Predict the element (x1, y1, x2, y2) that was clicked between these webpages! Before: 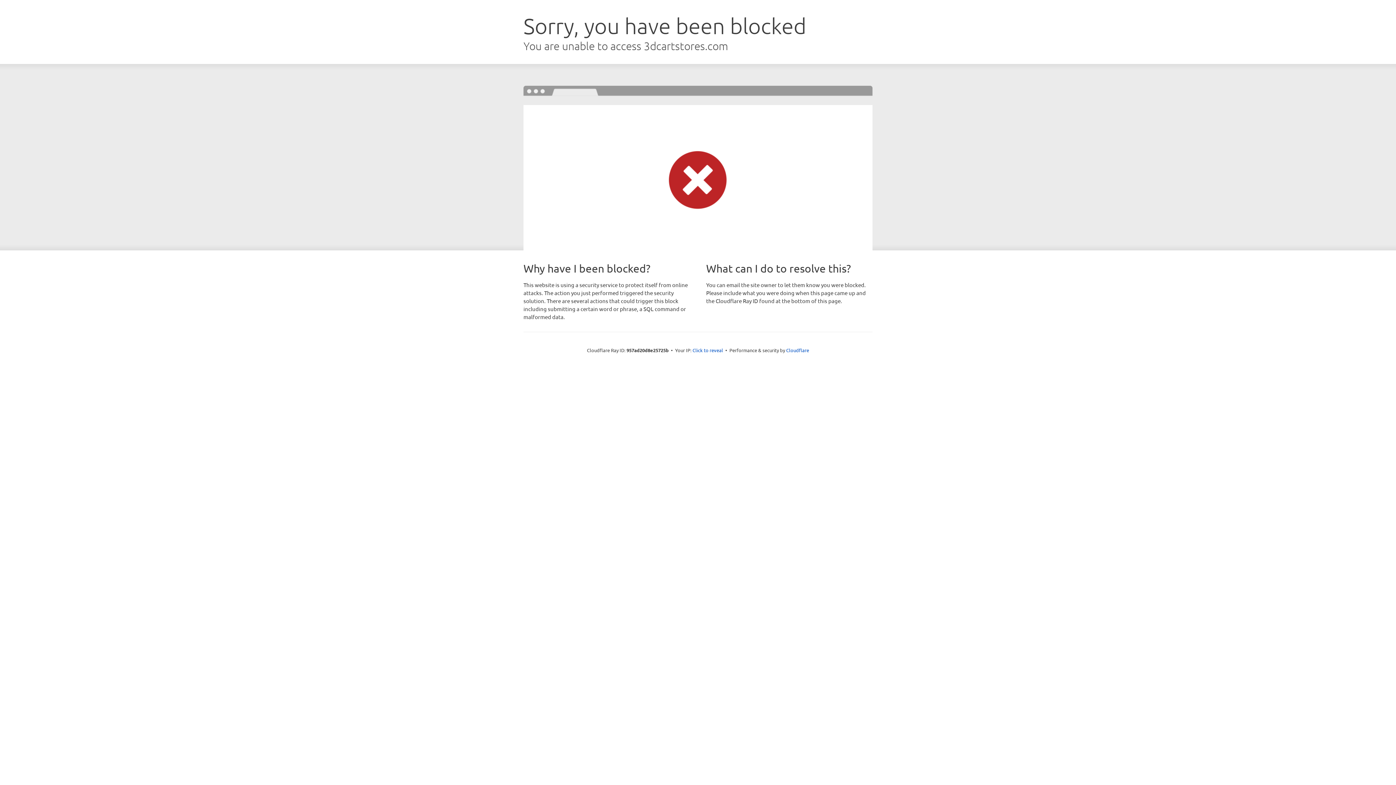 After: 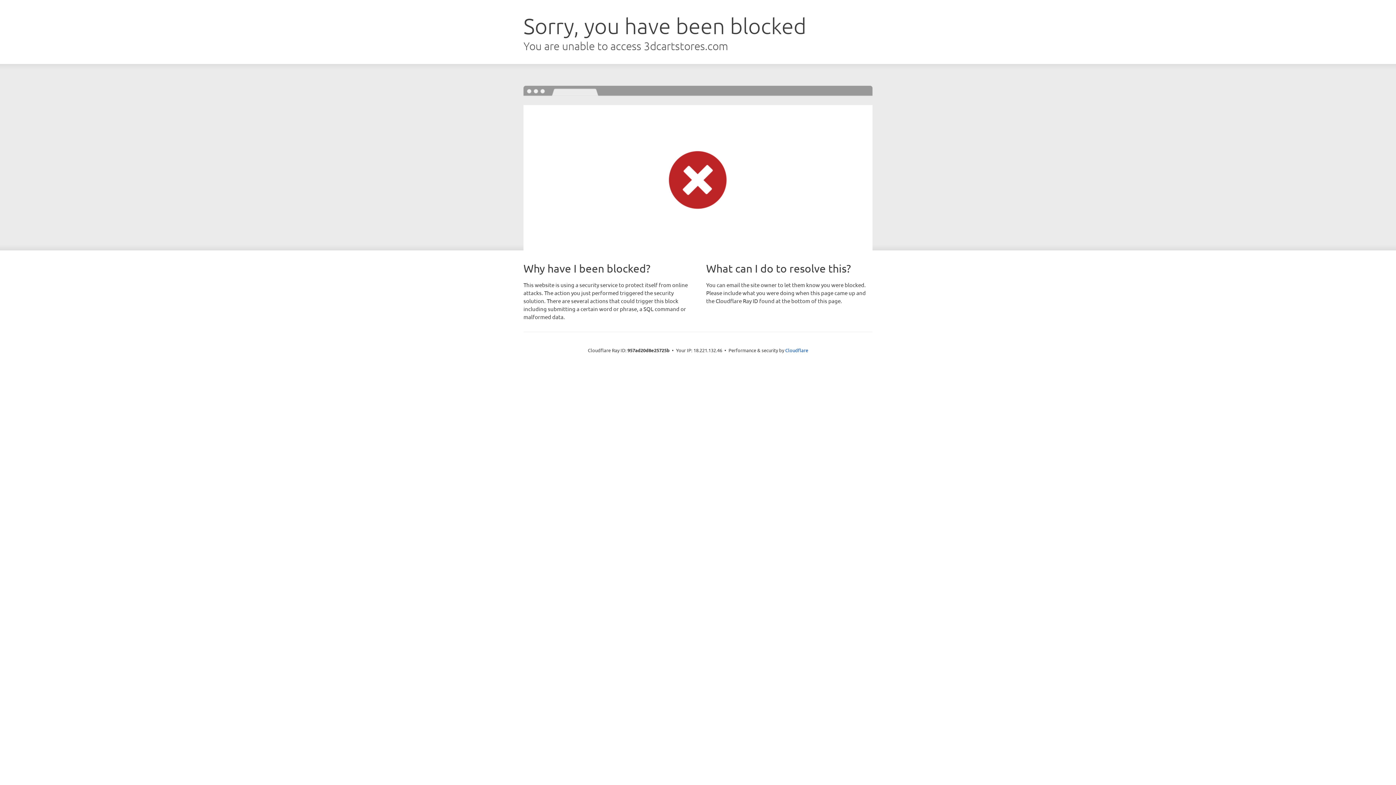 Action: bbox: (692, 346, 723, 353) label: Click to reveal